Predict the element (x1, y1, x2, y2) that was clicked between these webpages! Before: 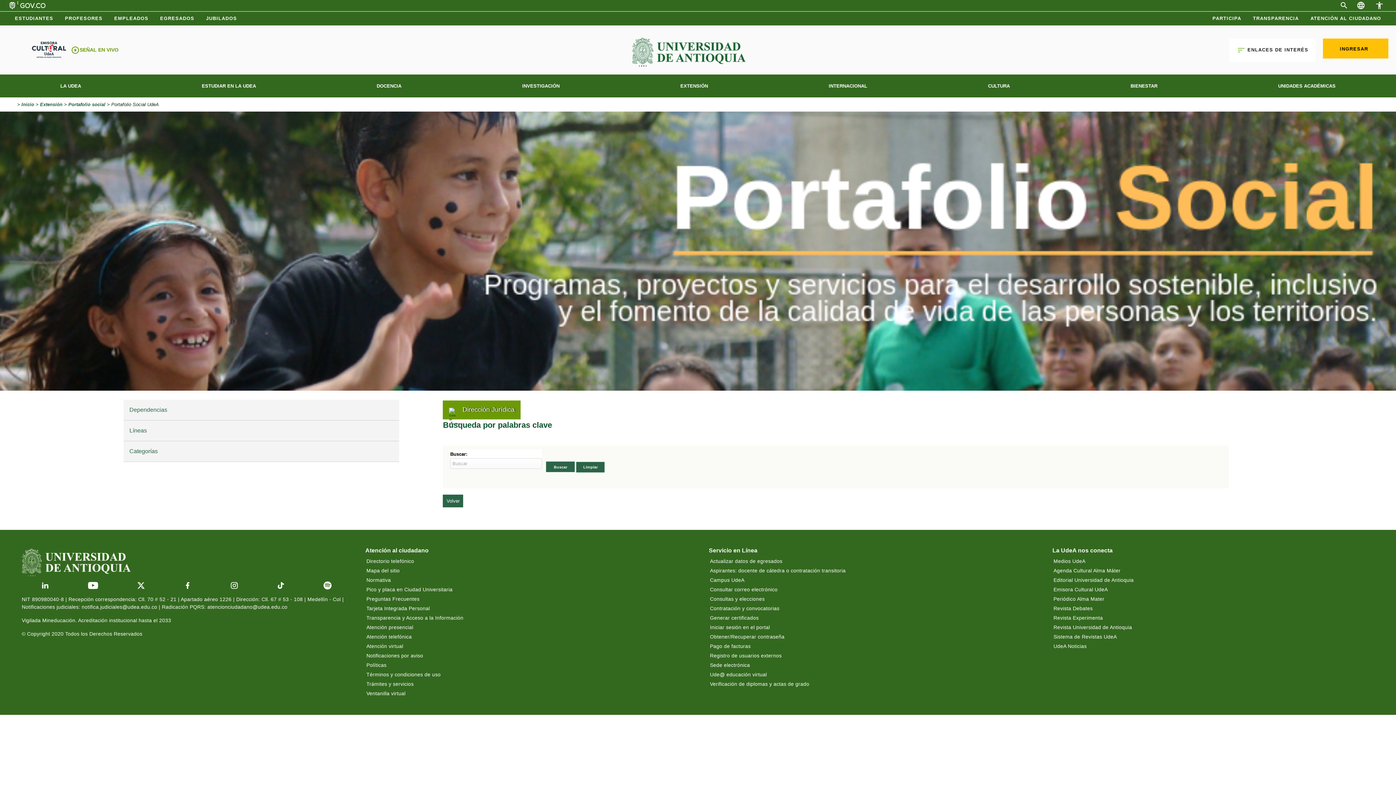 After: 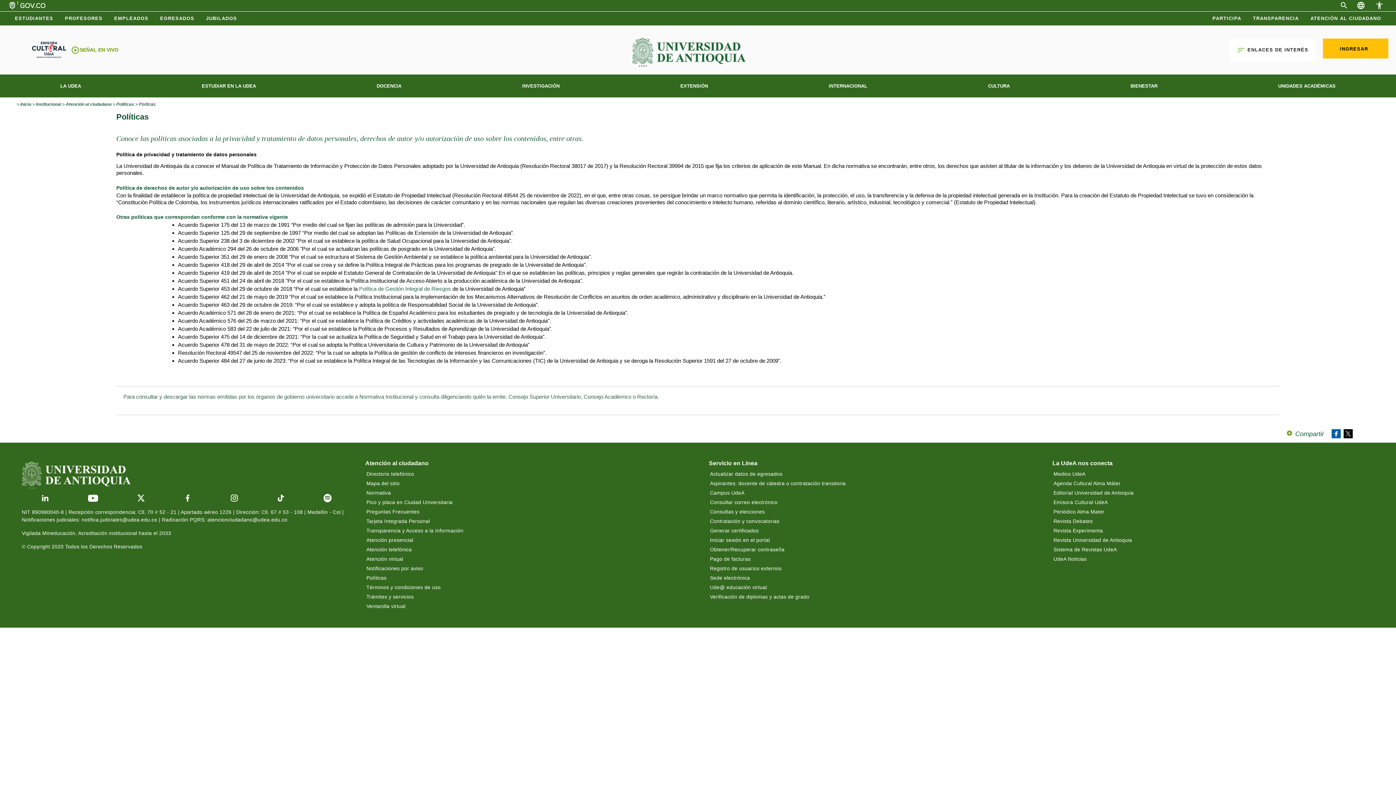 Action: bbox: (365, 661, 657, 670) label: Políticas